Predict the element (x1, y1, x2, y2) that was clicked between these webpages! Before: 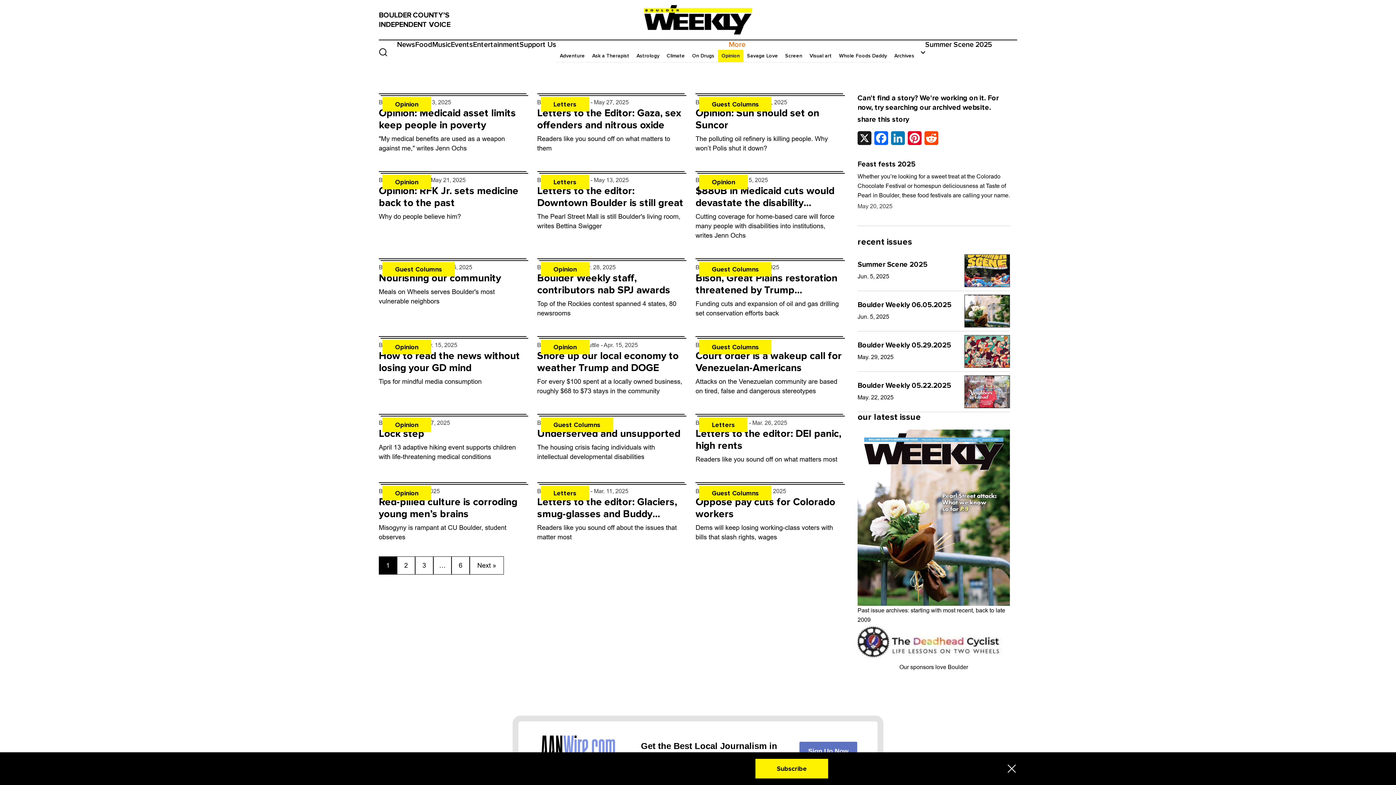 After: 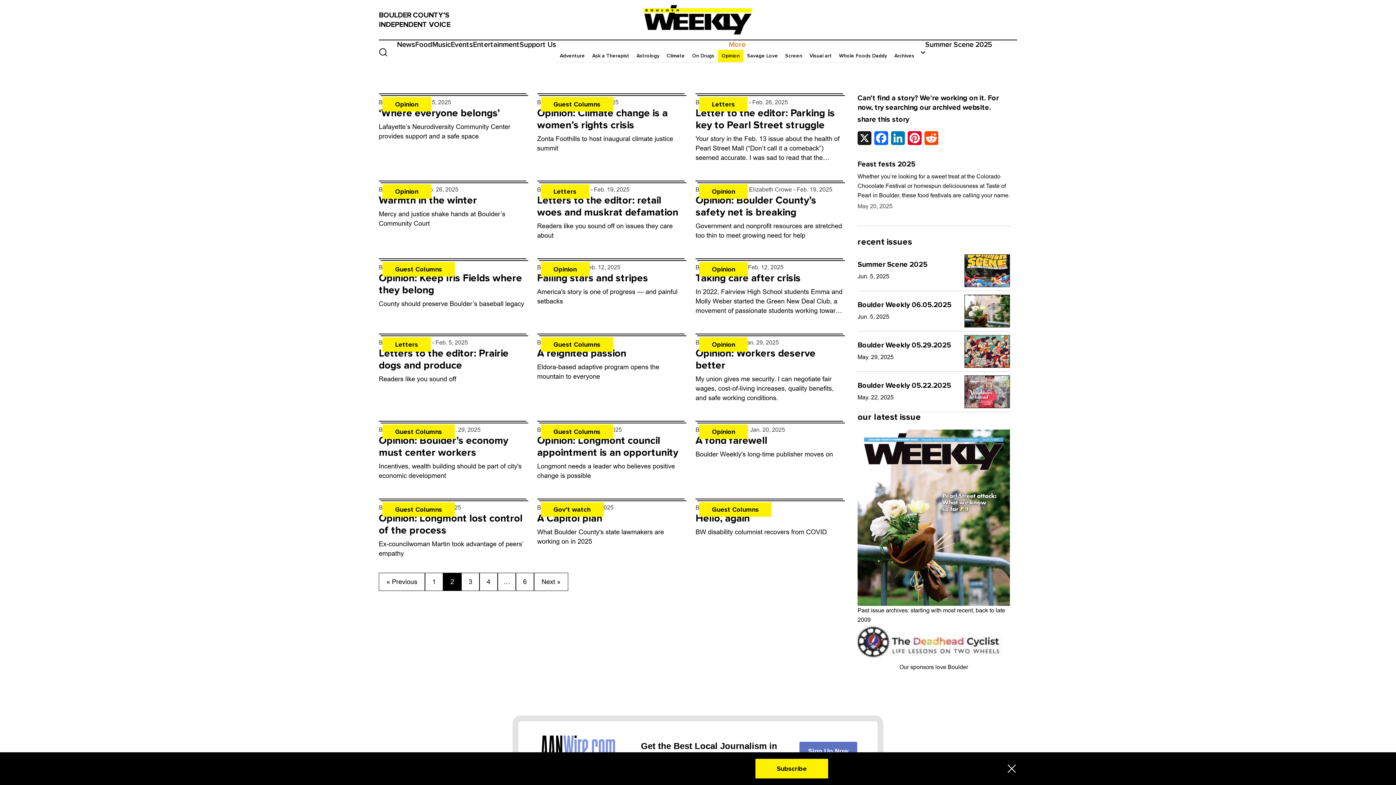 Action: label: 2 bbox: (397, 556, 415, 574)